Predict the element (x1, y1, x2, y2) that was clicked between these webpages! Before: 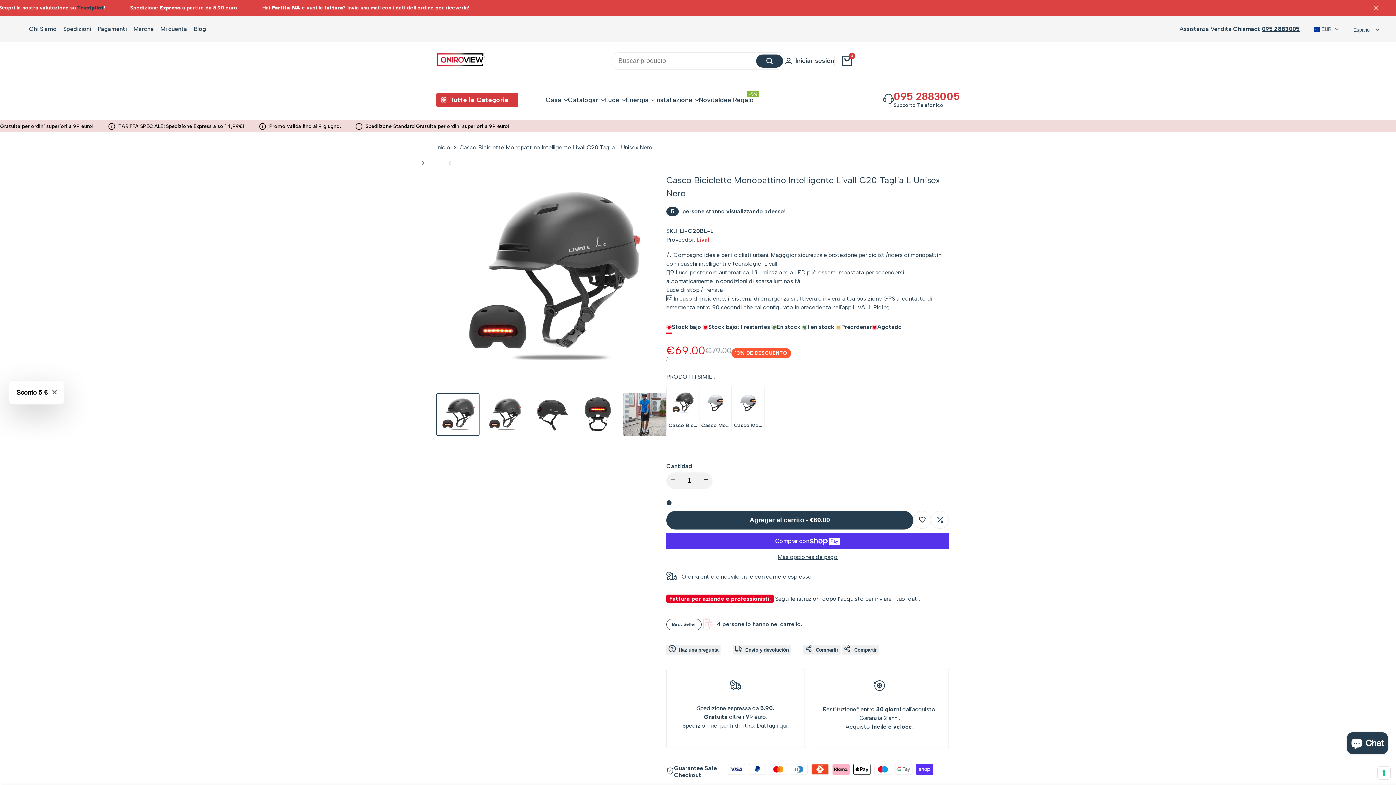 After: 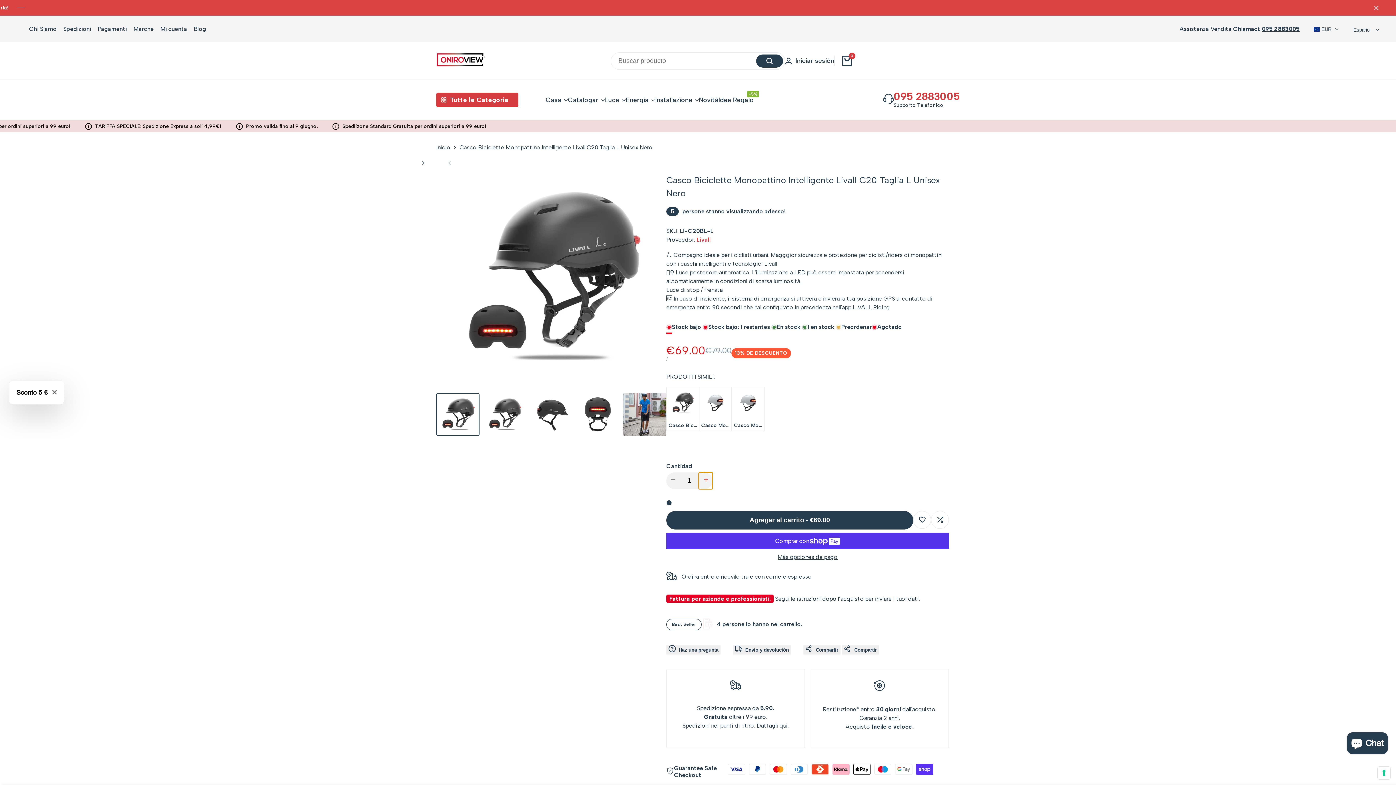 Action: bbox: (698, 472, 712, 489) label: Aumentar cantidad para Casco Biciclette Monopattino Intelligente Livall C20 Taglia L Unisex Nero